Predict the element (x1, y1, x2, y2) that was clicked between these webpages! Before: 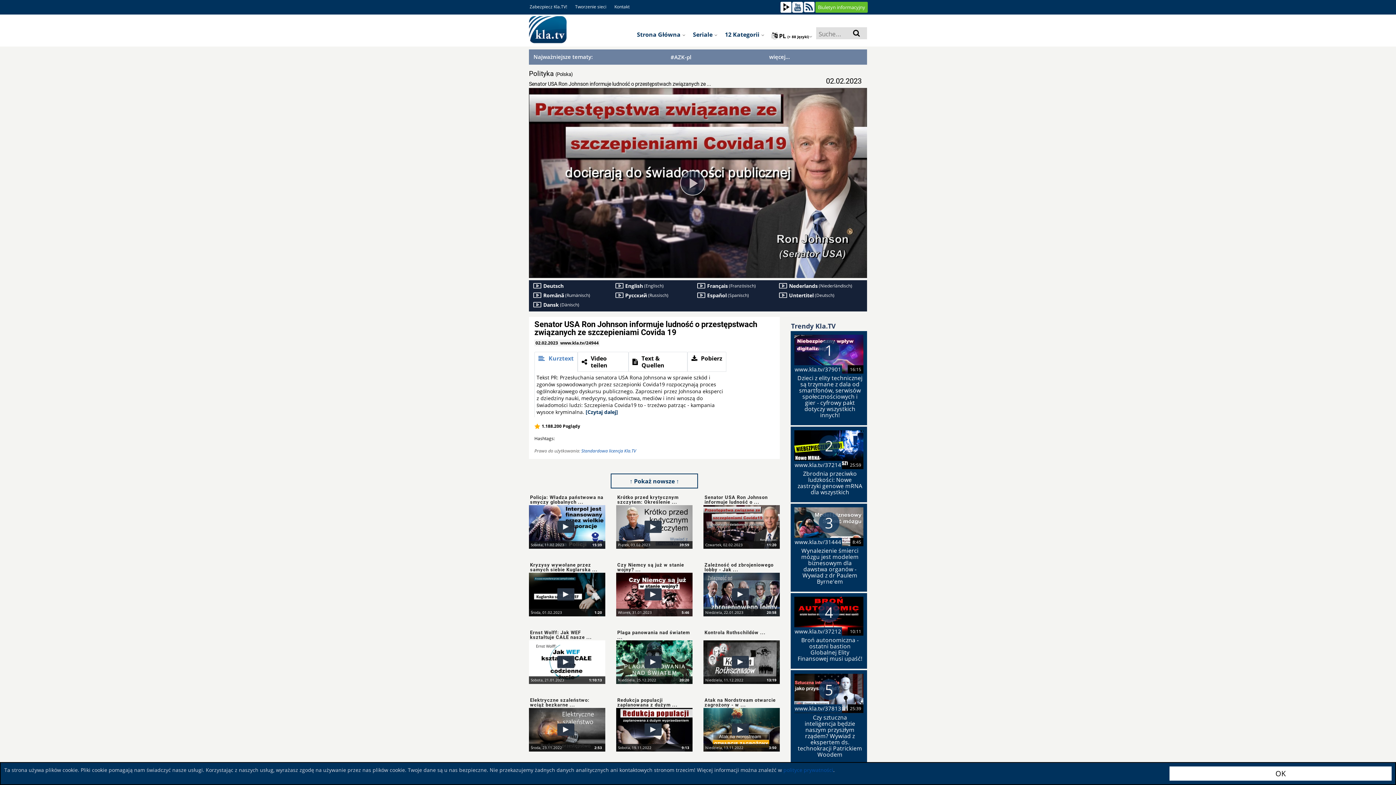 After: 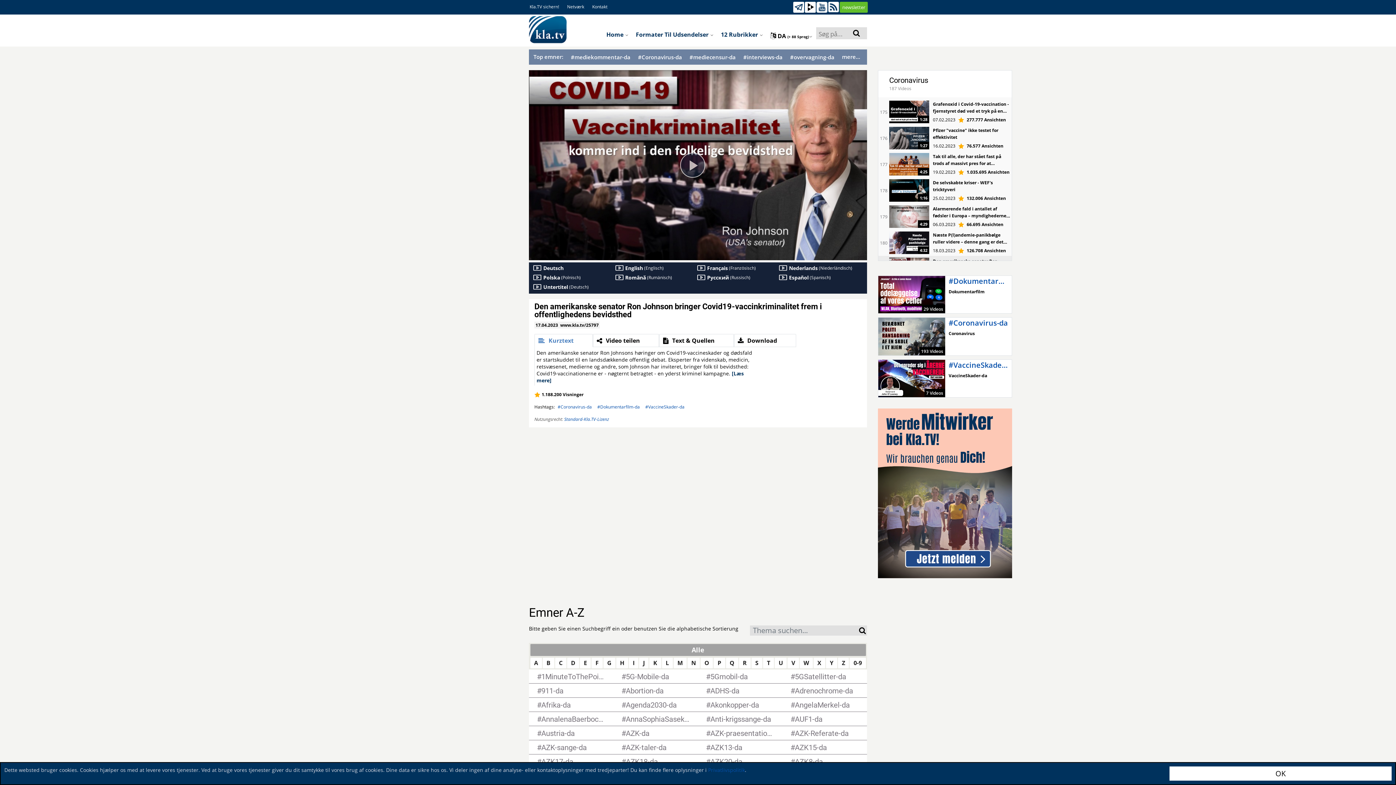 Action: bbox: (533, 301, 613, 308) label: Dansk
(Dänisch)